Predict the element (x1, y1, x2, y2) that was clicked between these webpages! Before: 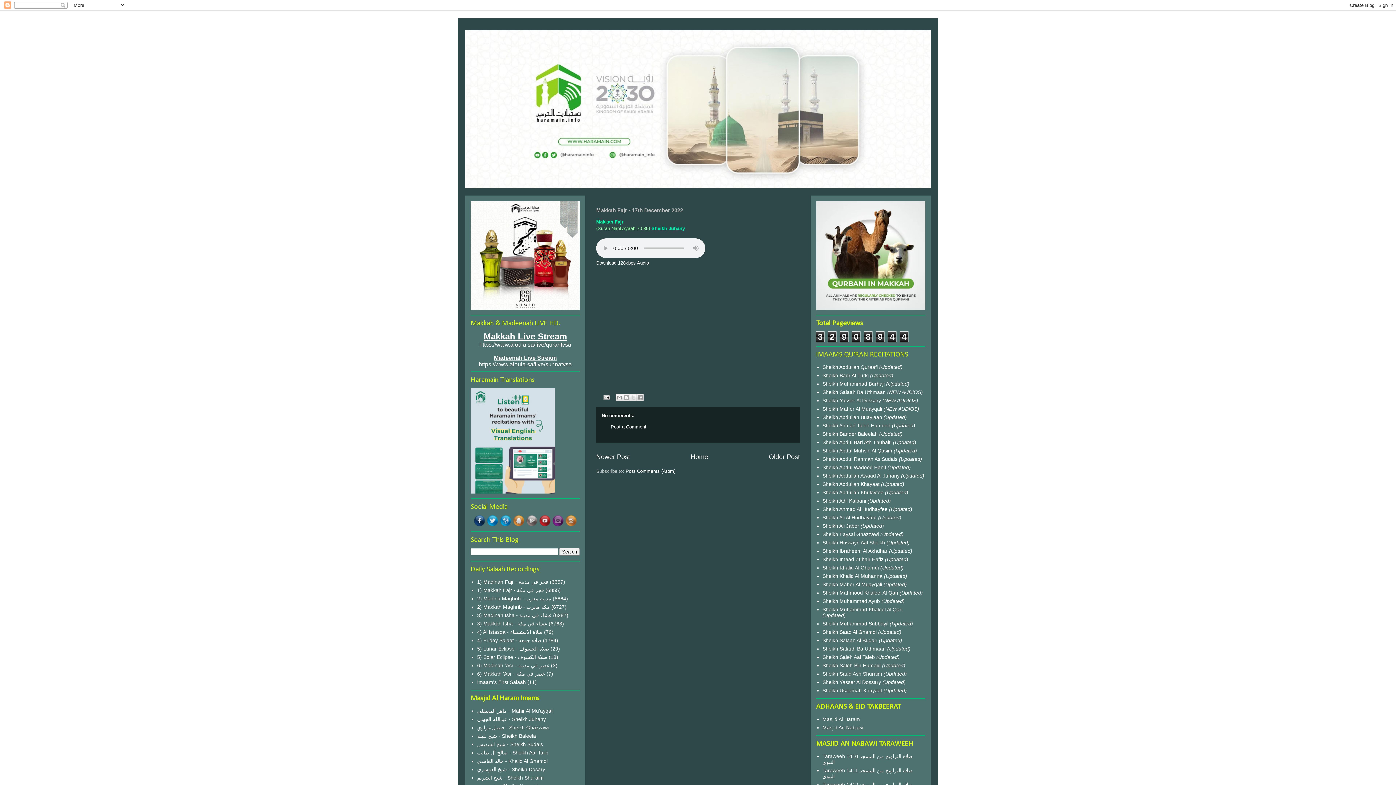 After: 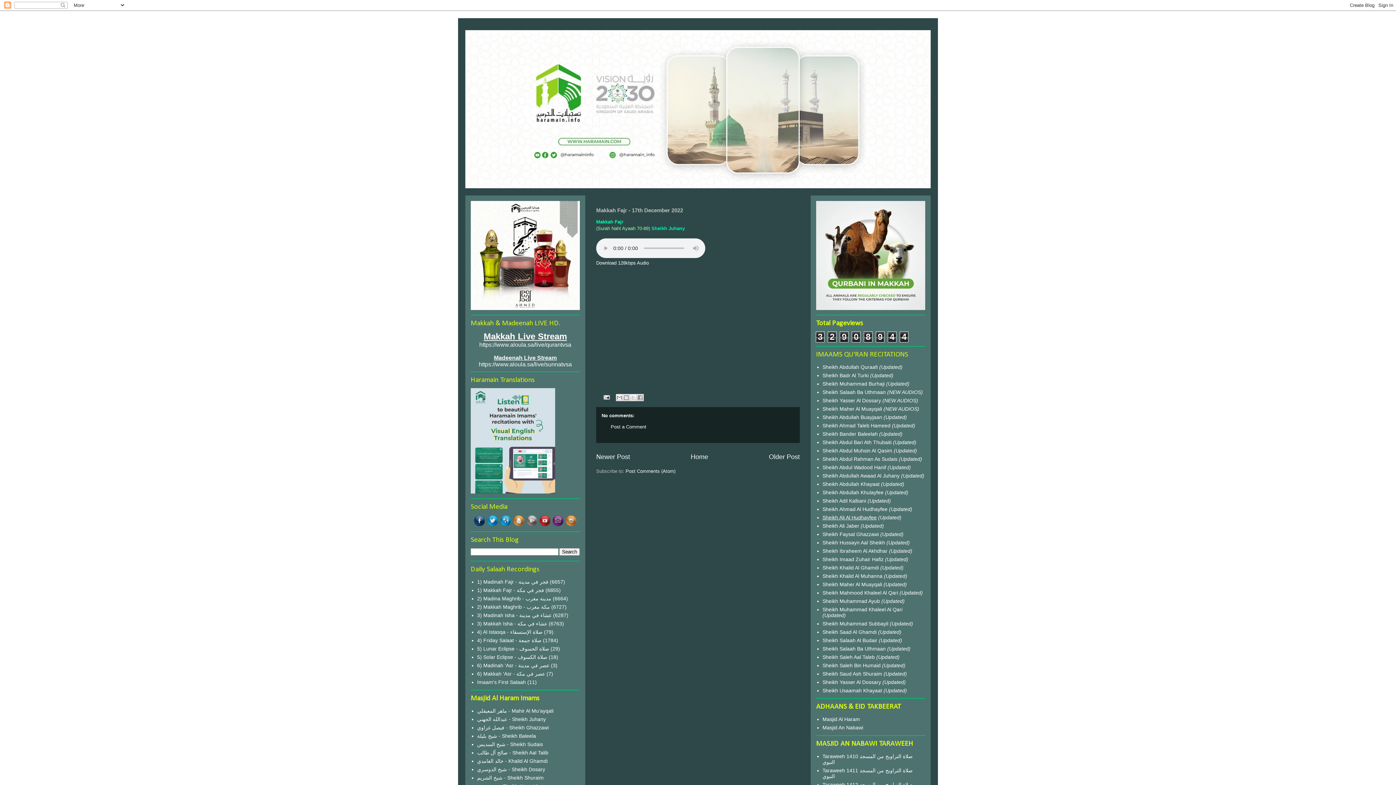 Action: label: Sheikh Ali Al Hudhayfee bbox: (822, 514, 876, 520)